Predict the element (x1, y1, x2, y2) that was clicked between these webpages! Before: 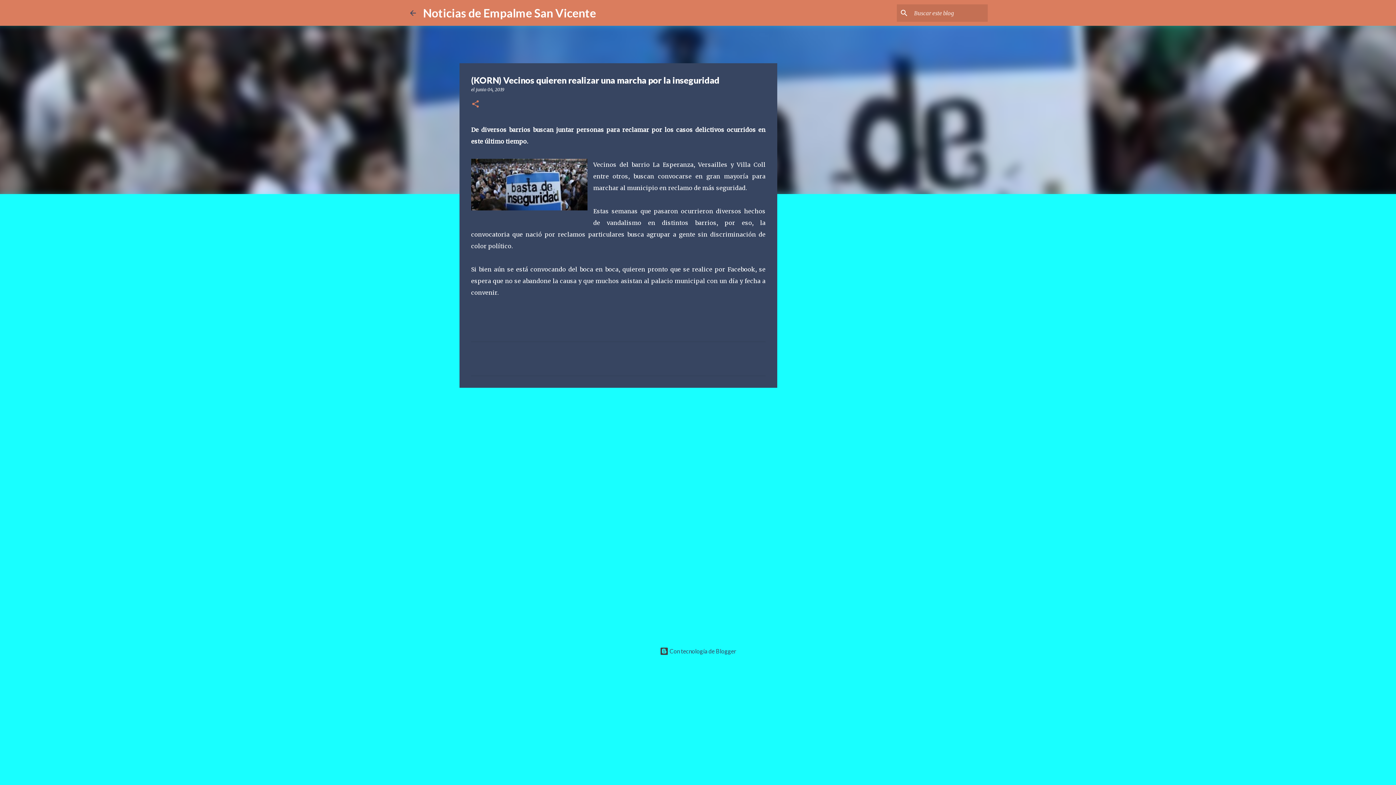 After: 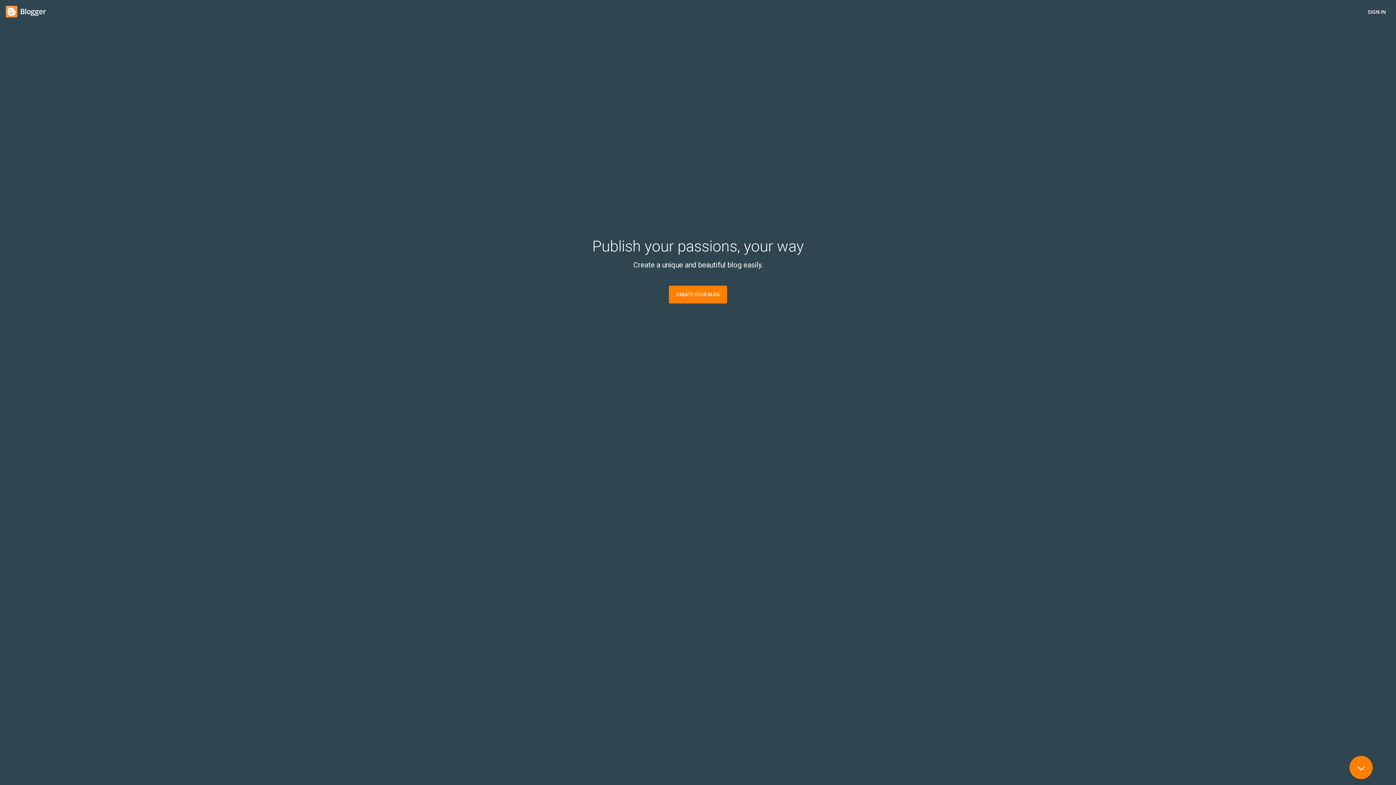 Action: label:  Con tecnología de Blogger bbox: (660, 648, 736, 654)